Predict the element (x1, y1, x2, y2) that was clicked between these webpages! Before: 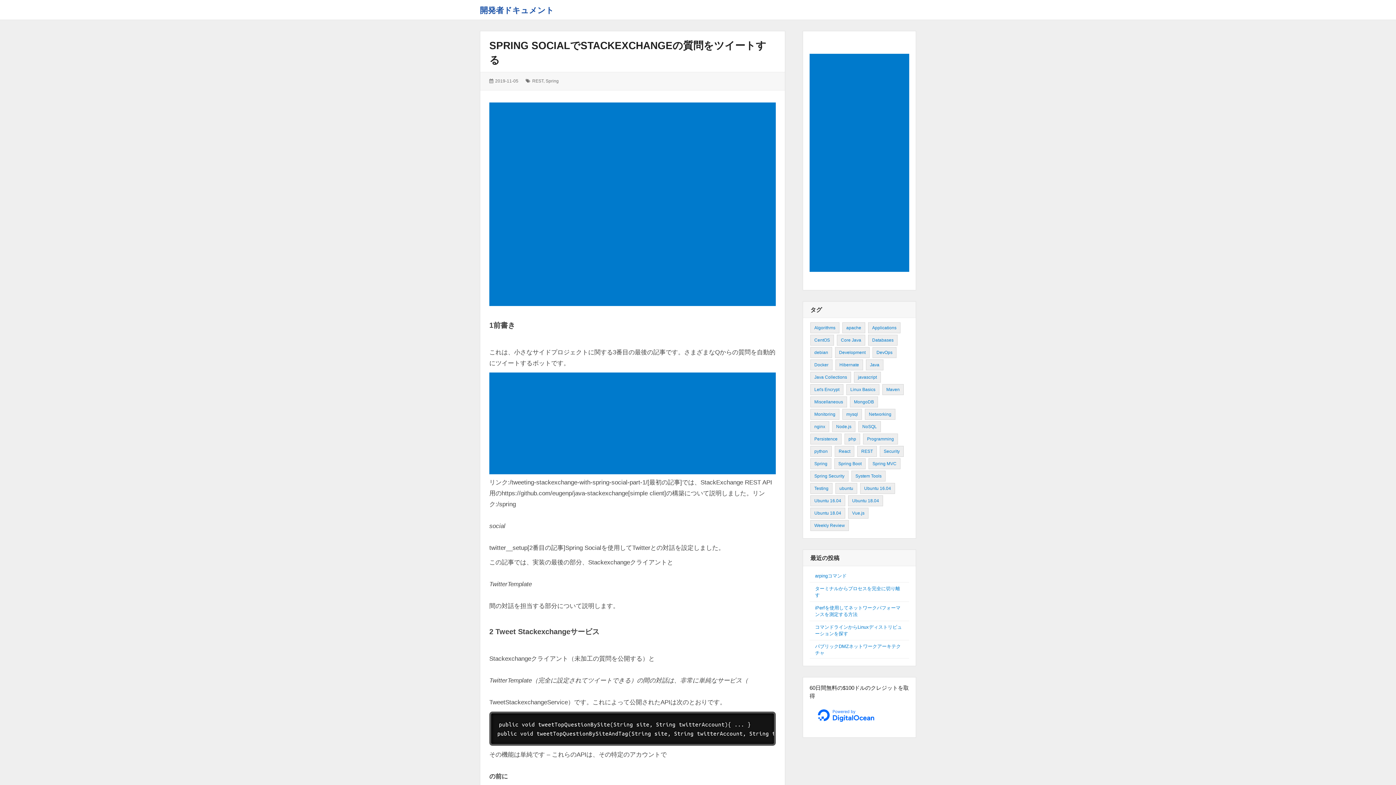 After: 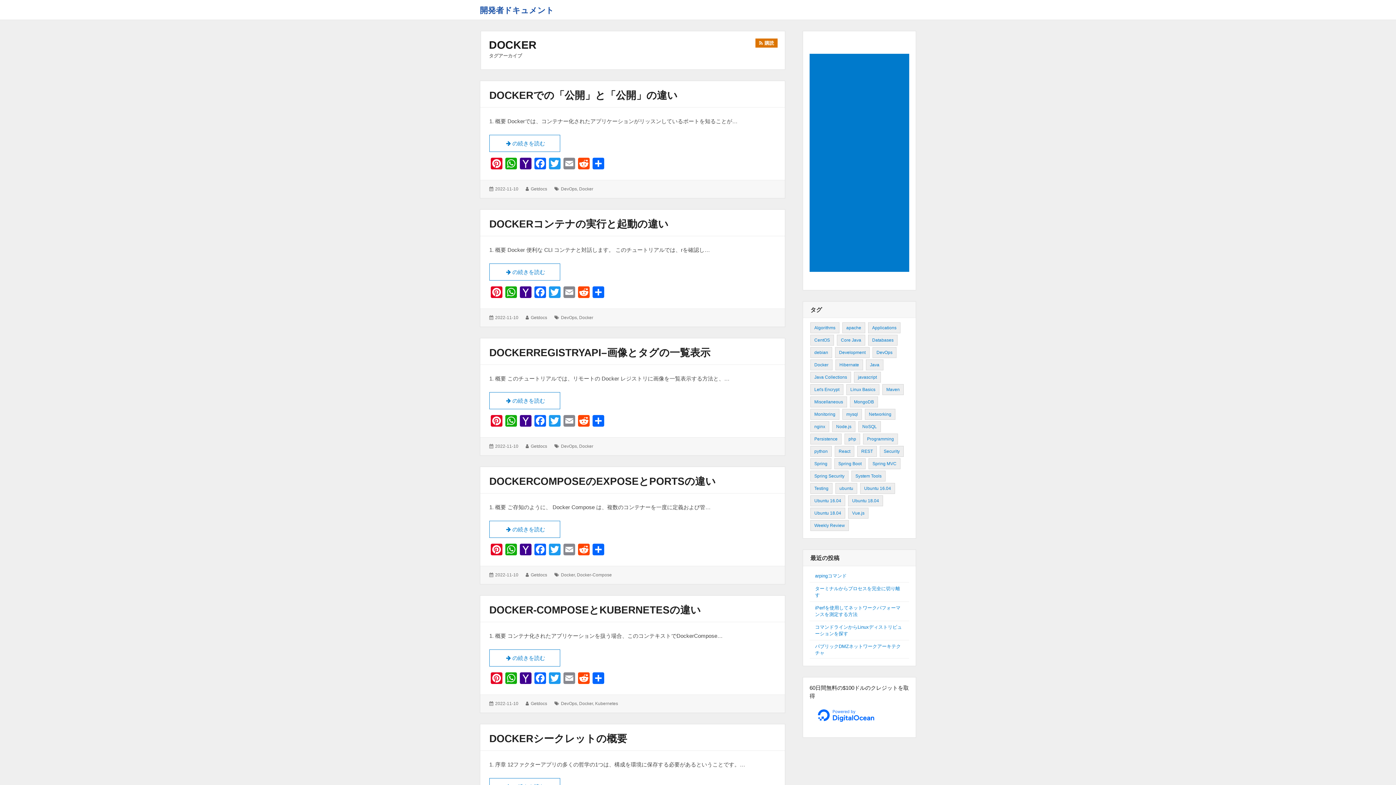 Action: bbox: (810, 359, 832, 370) label: Docker (315個の項目)